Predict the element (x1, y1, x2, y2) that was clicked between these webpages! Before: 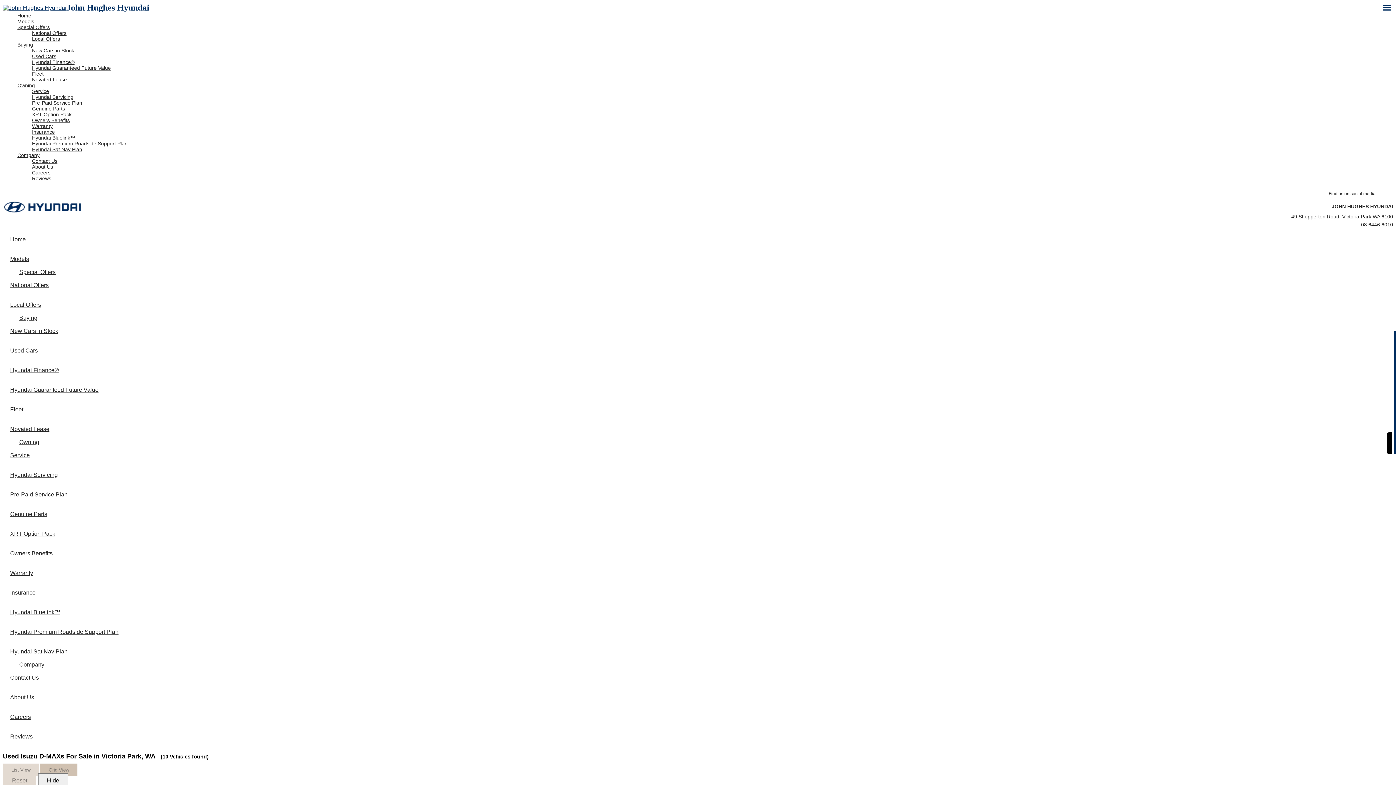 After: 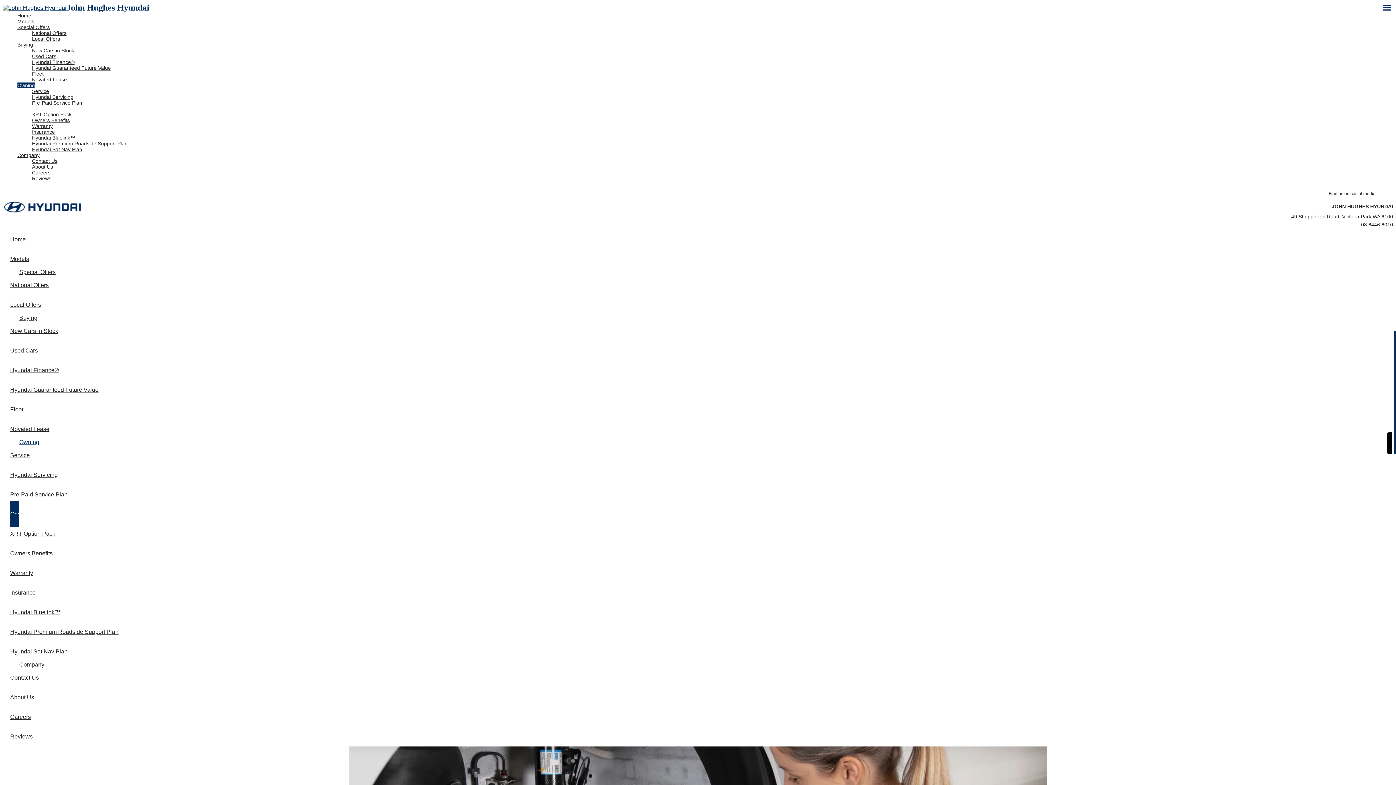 Action: label: Genuine Parts bbox: (32, 105, 1393, 111)